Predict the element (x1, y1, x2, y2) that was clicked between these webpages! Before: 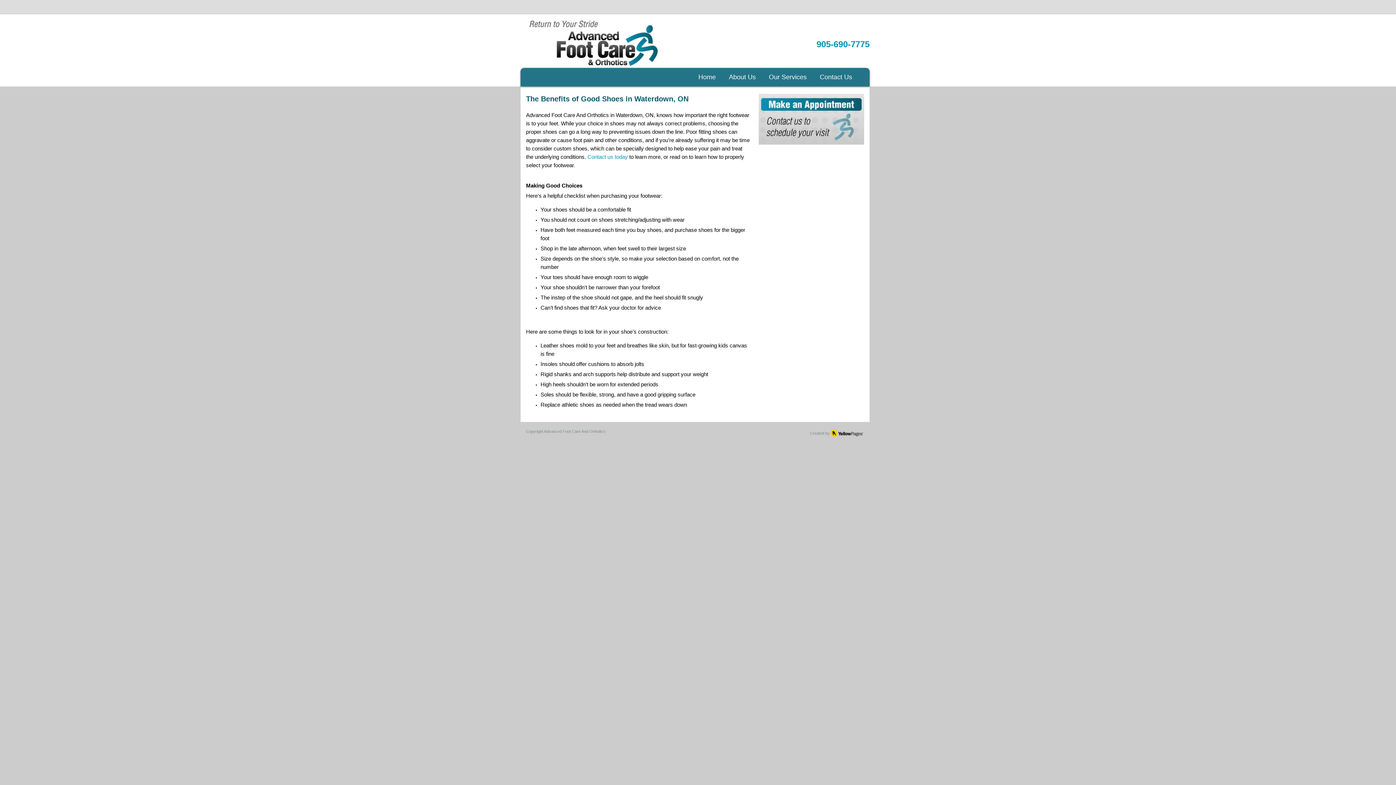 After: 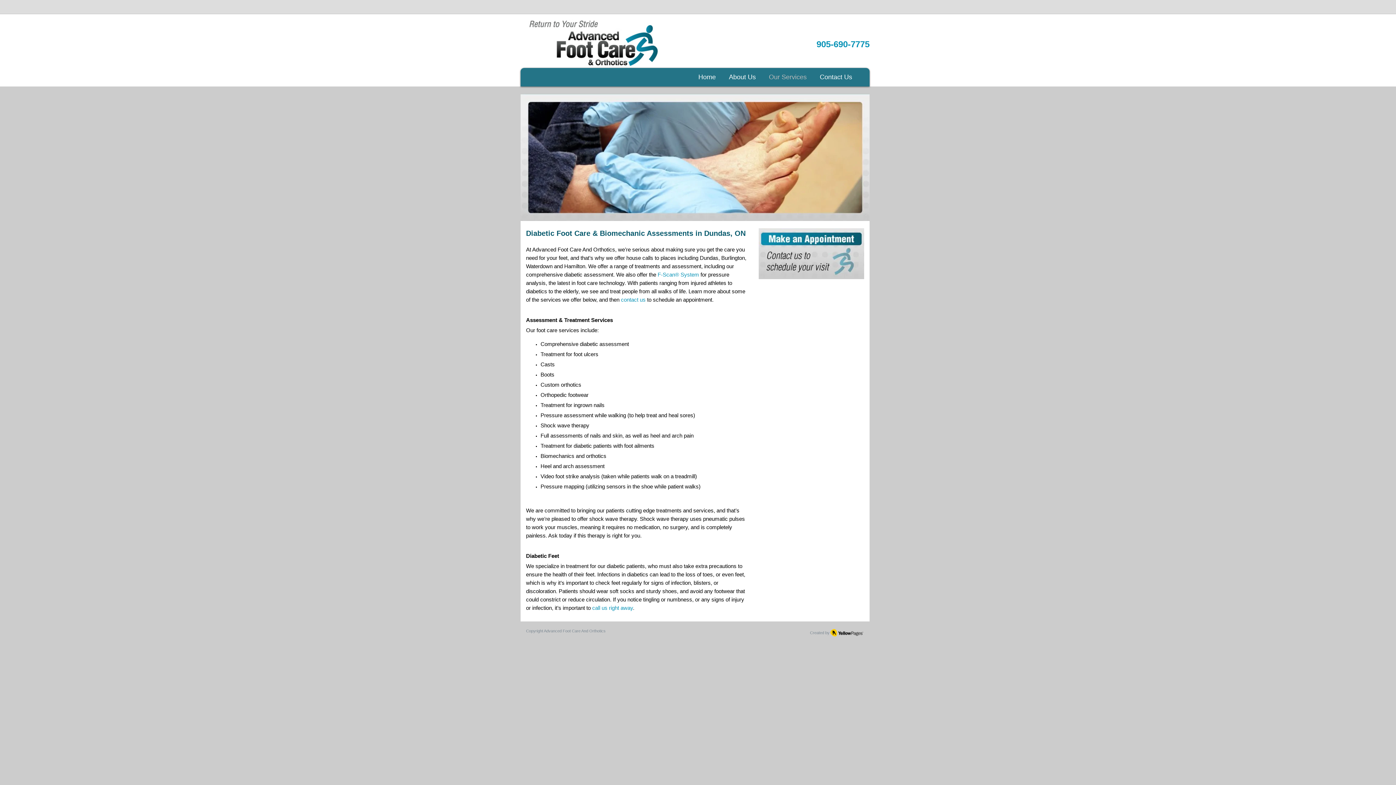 Action: label: Our Services bbox: (762, 68, 813, 86)